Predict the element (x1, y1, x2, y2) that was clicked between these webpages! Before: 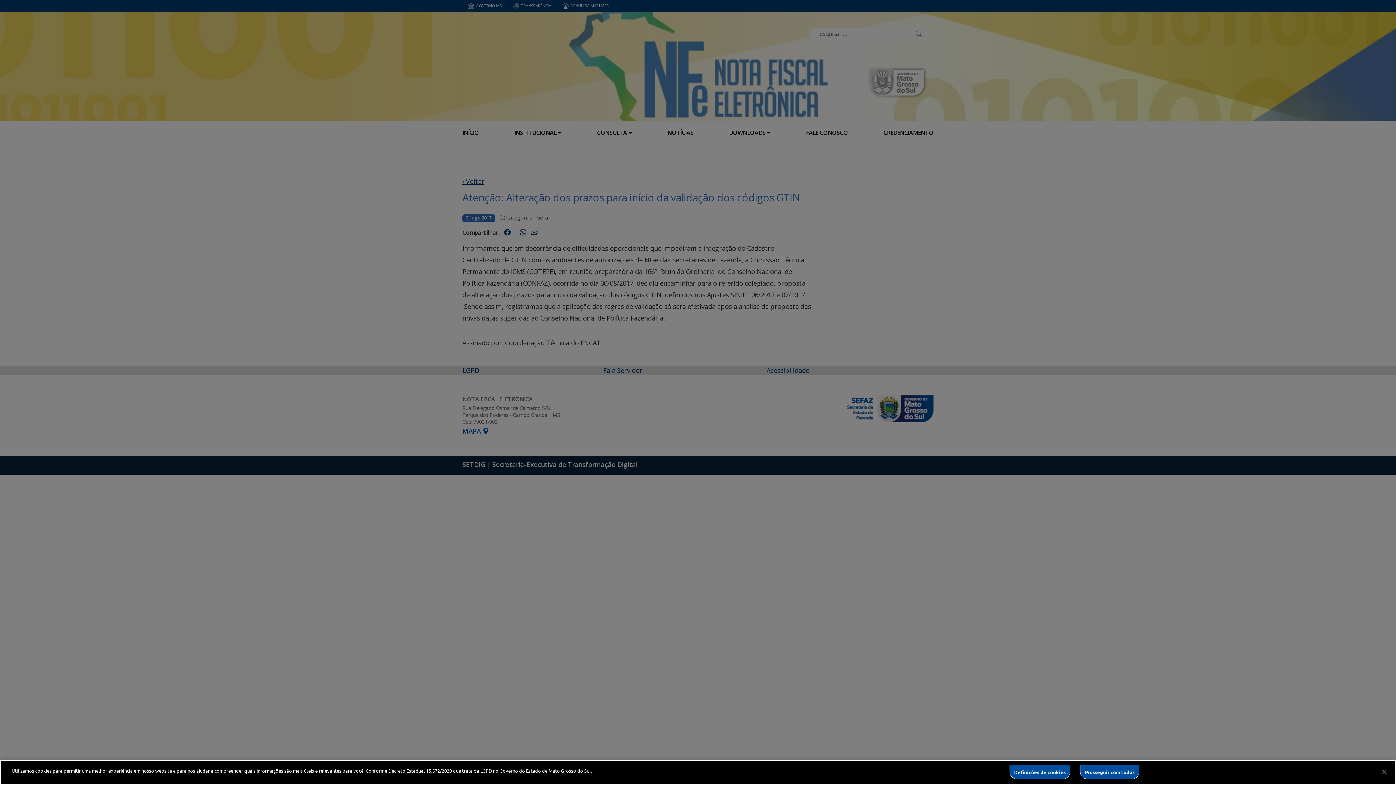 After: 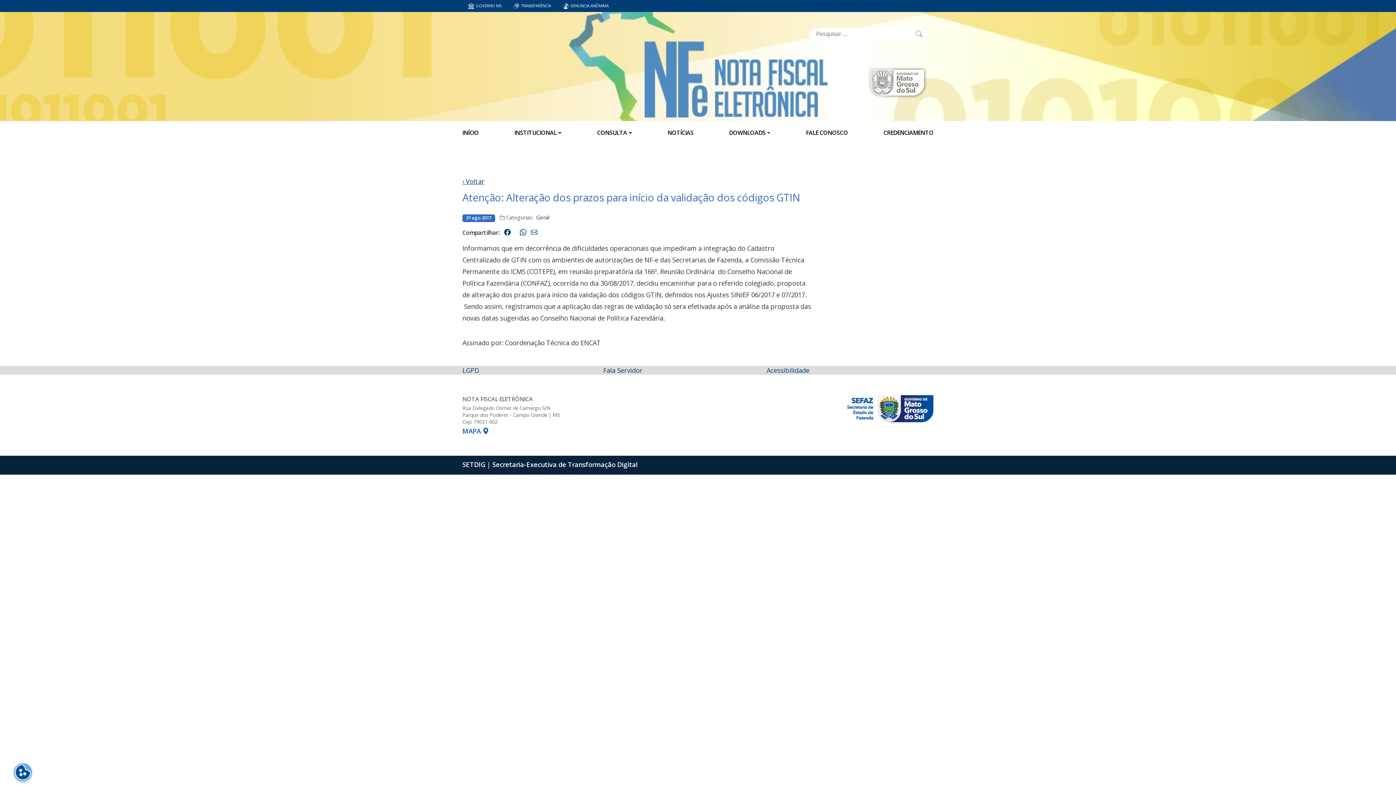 Action: bbox: (1376, 764, 1392, 780) label: Fechar